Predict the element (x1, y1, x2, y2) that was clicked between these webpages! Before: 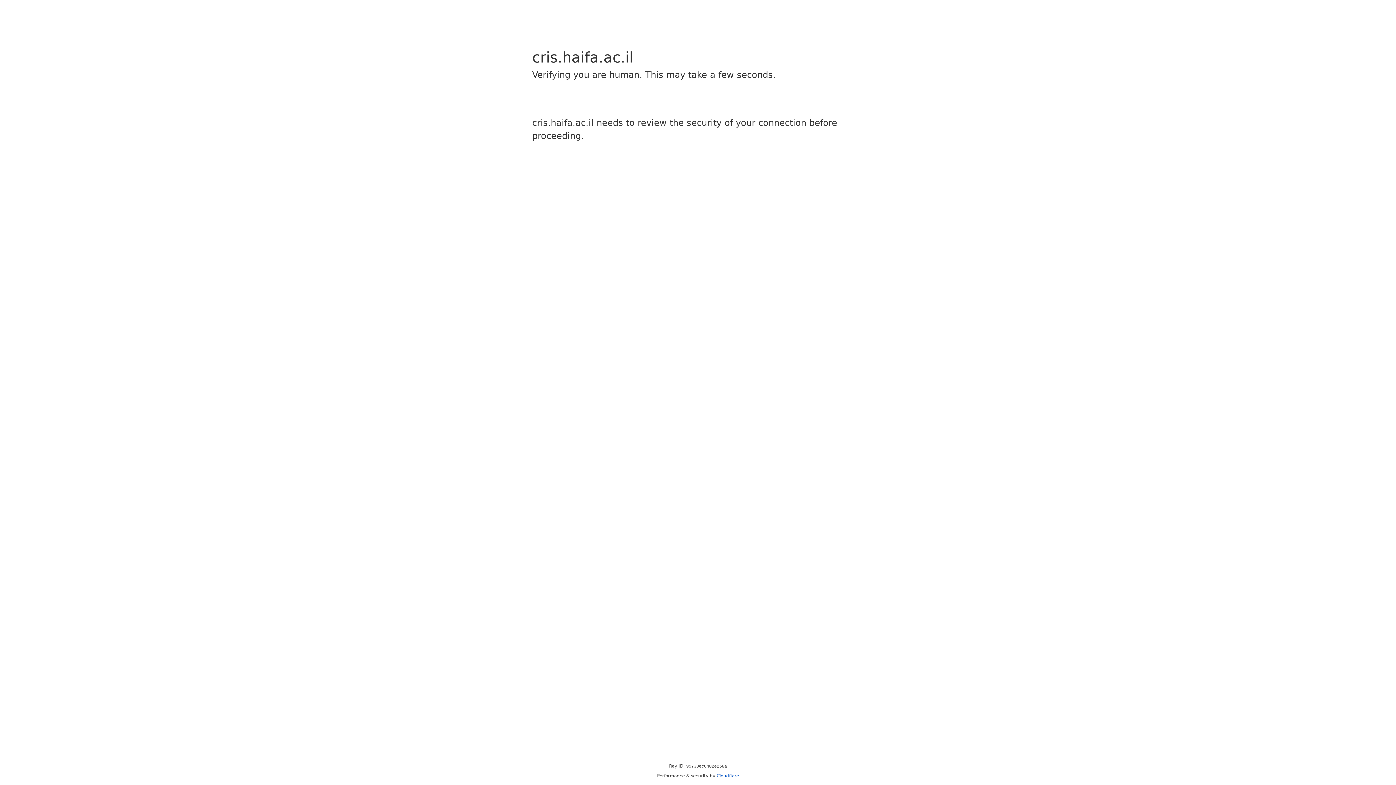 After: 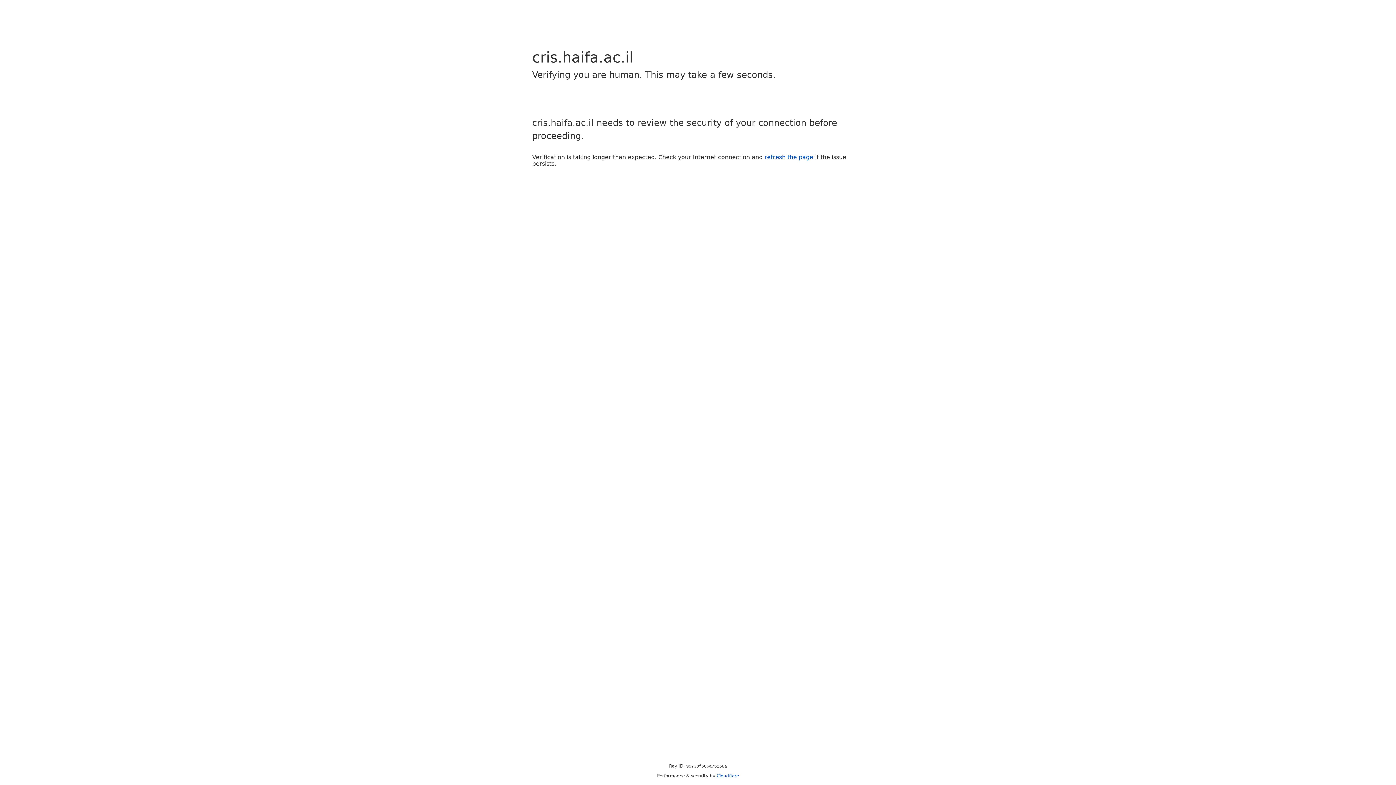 Action: label: Cloudflare bbox: (716, 773, 739, 778)